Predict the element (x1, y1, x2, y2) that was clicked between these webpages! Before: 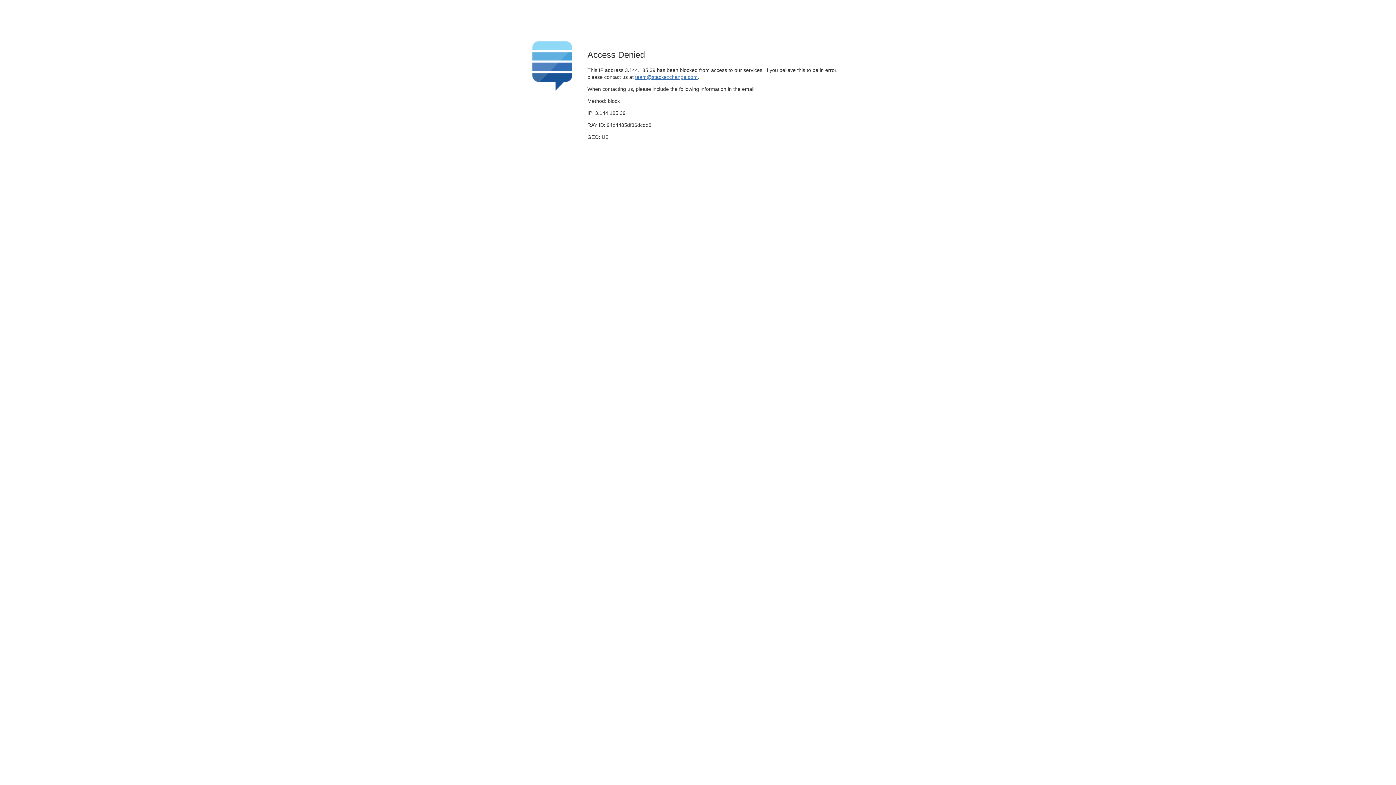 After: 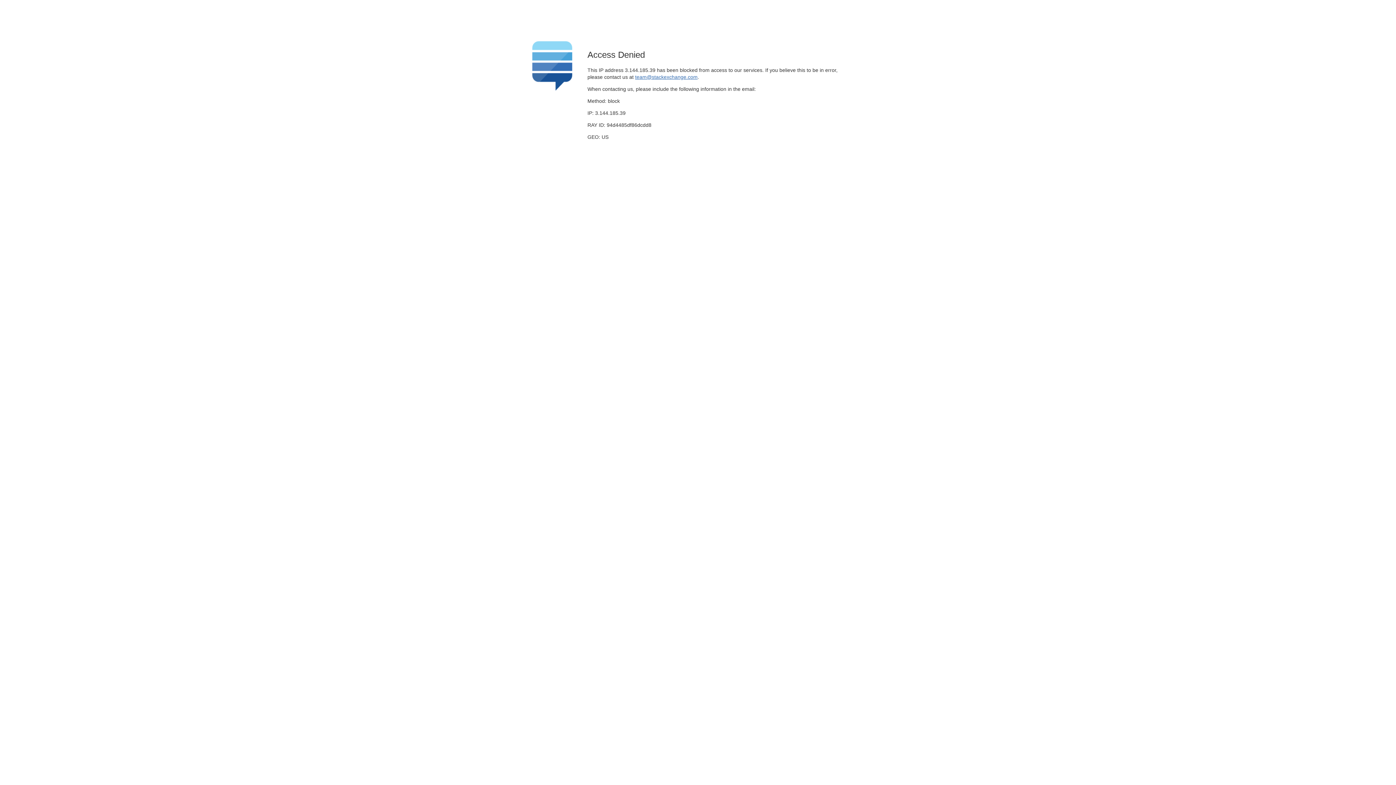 Action: bbox: (635, 74, 697, 79) label: team@stackexchange.com